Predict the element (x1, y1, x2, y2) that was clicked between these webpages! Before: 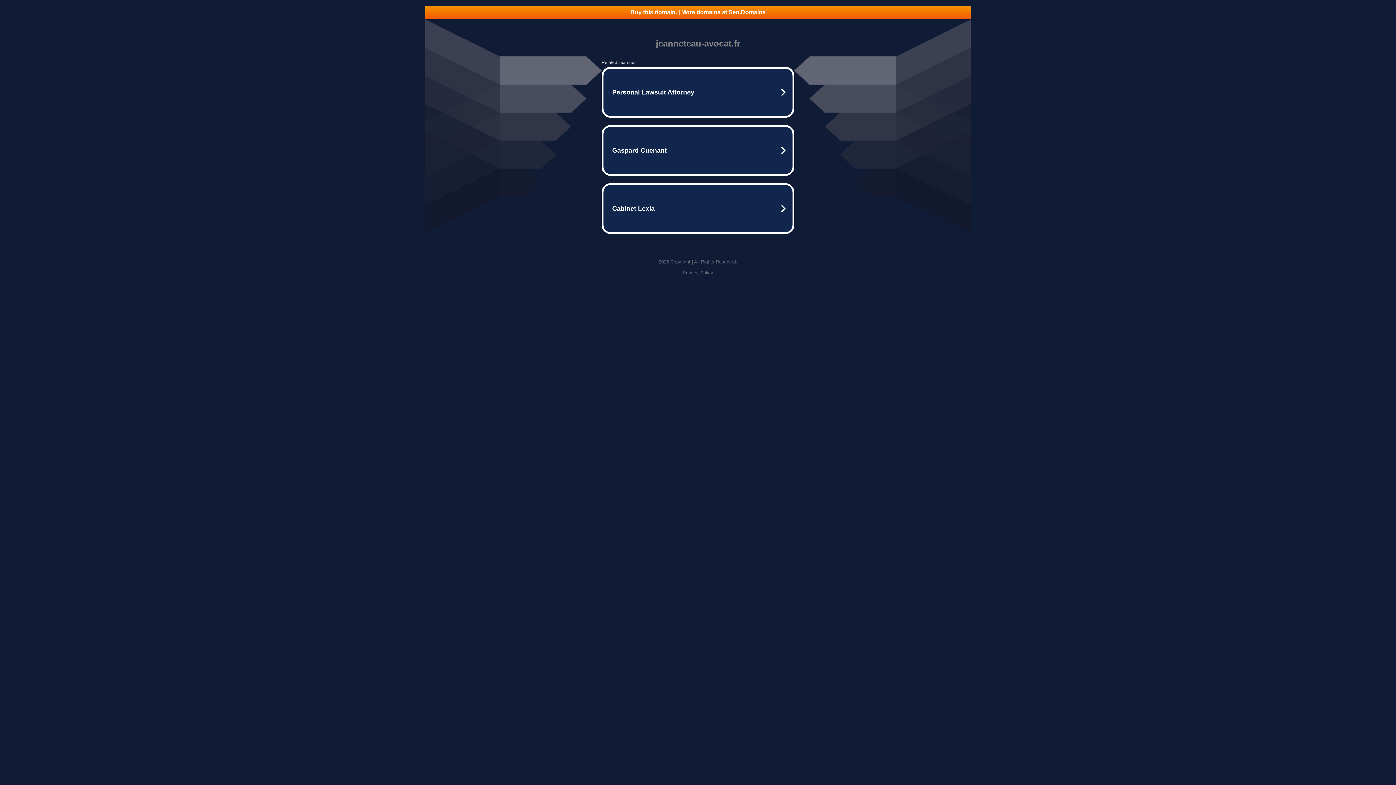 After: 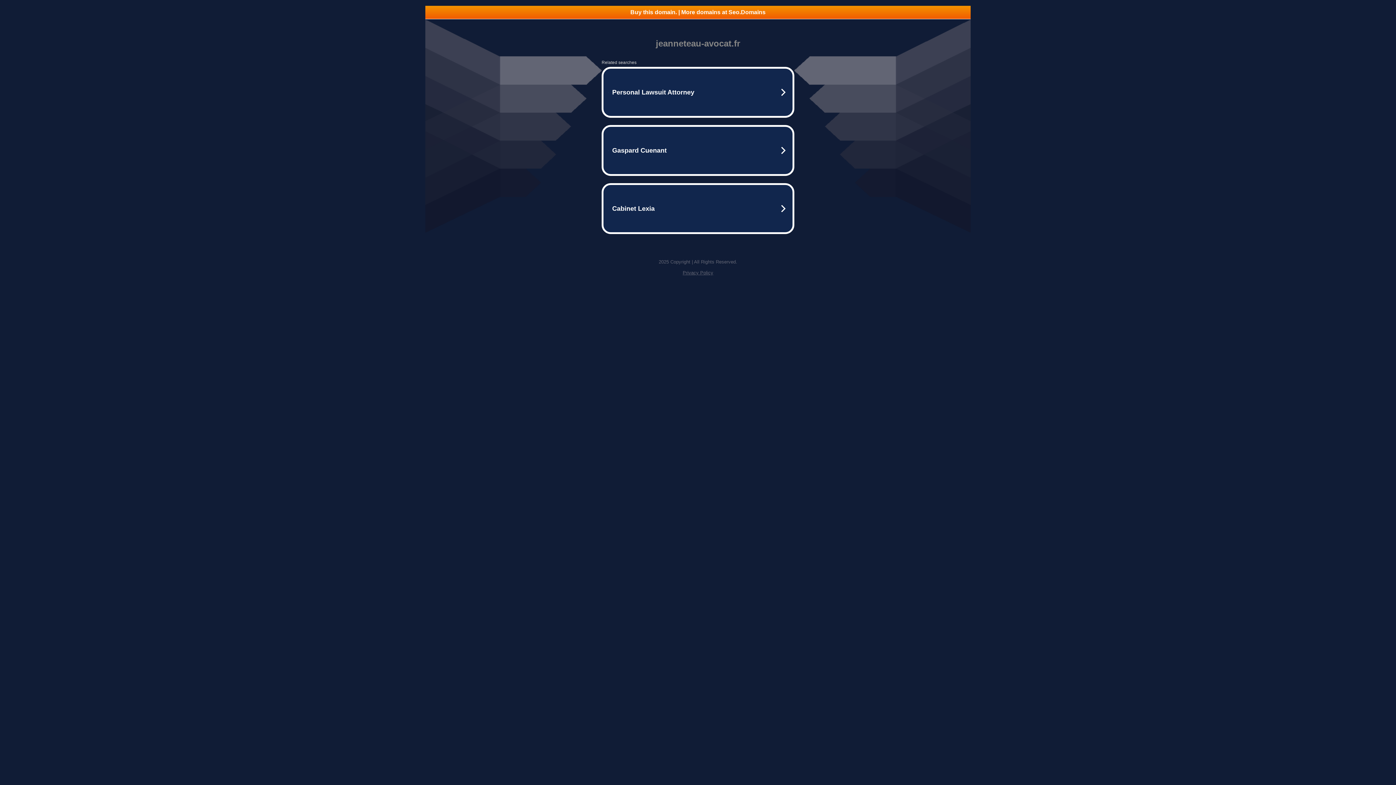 Action: bbox: (425, 5, 970, 18) label: Buy this domain. | More domains at Seo.Domains